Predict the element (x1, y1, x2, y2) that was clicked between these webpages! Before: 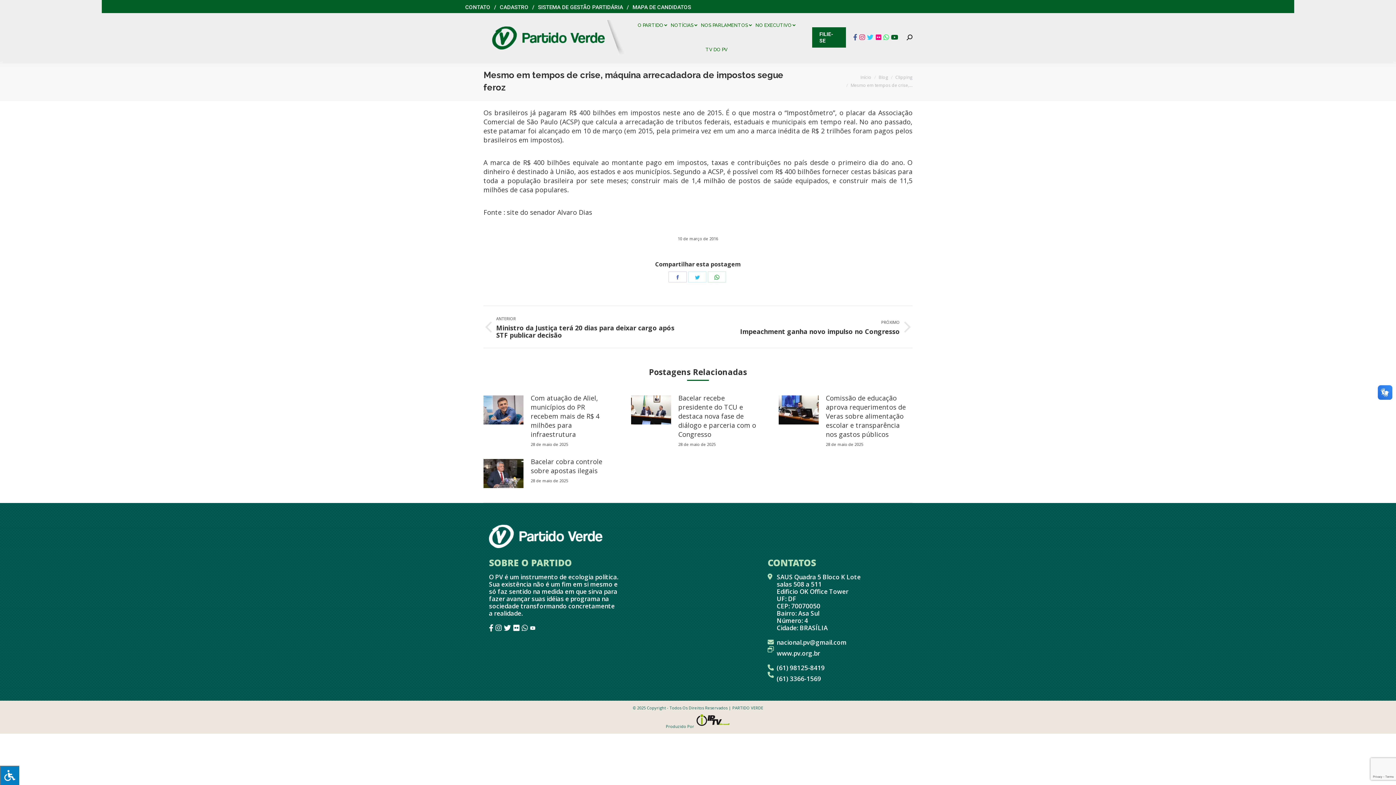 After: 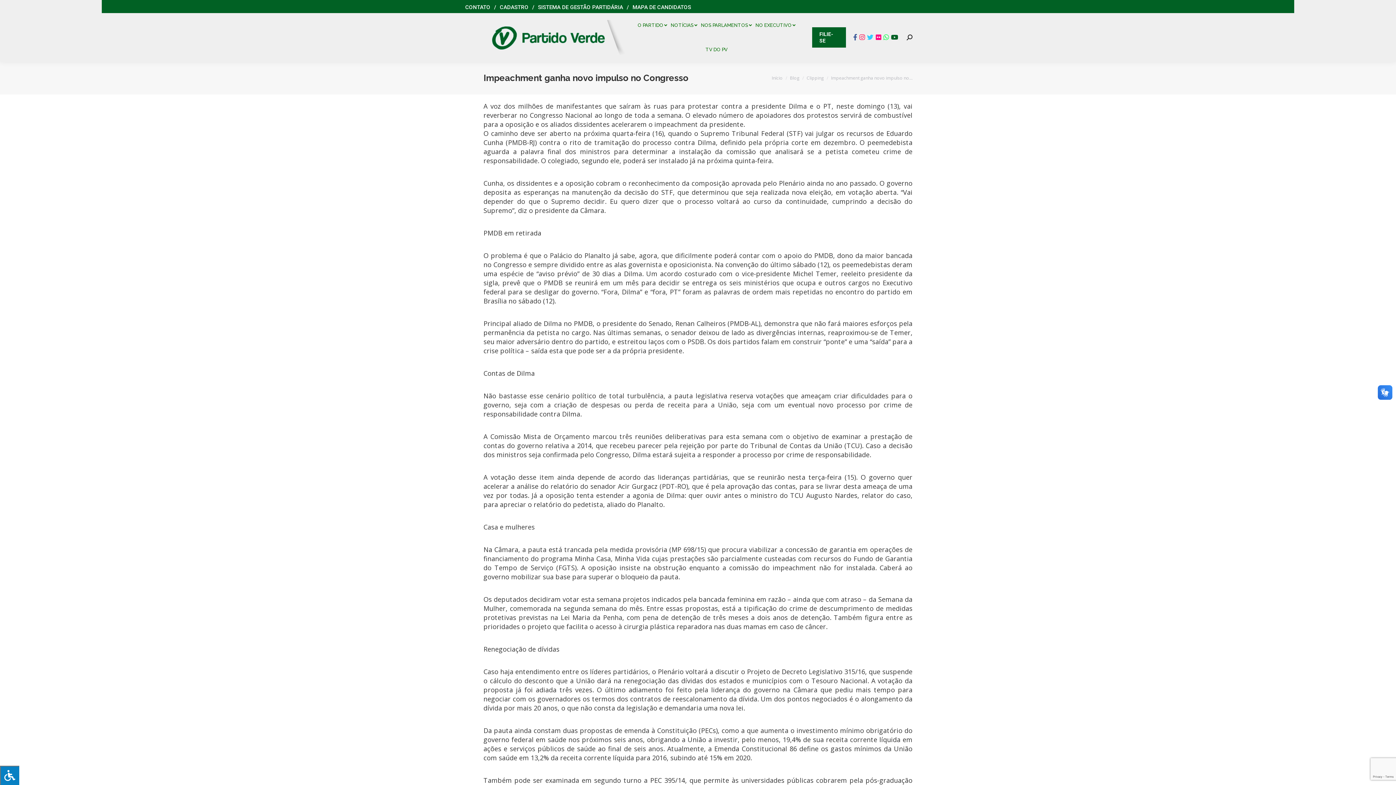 Action: label: PRÓXIMO
Próximo post:
Impeachment ganha novo impulso no Congresso bbox: (709, 315, 912, 338)